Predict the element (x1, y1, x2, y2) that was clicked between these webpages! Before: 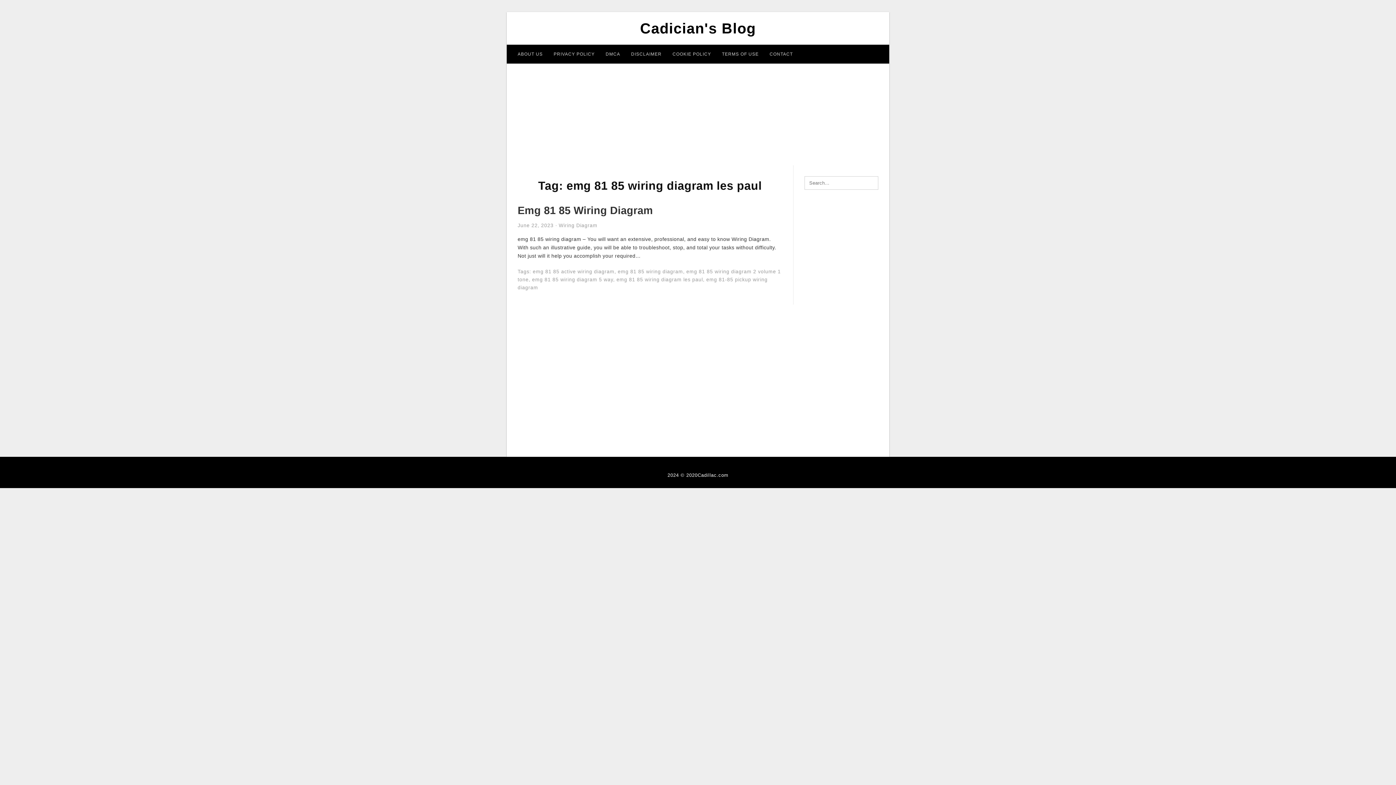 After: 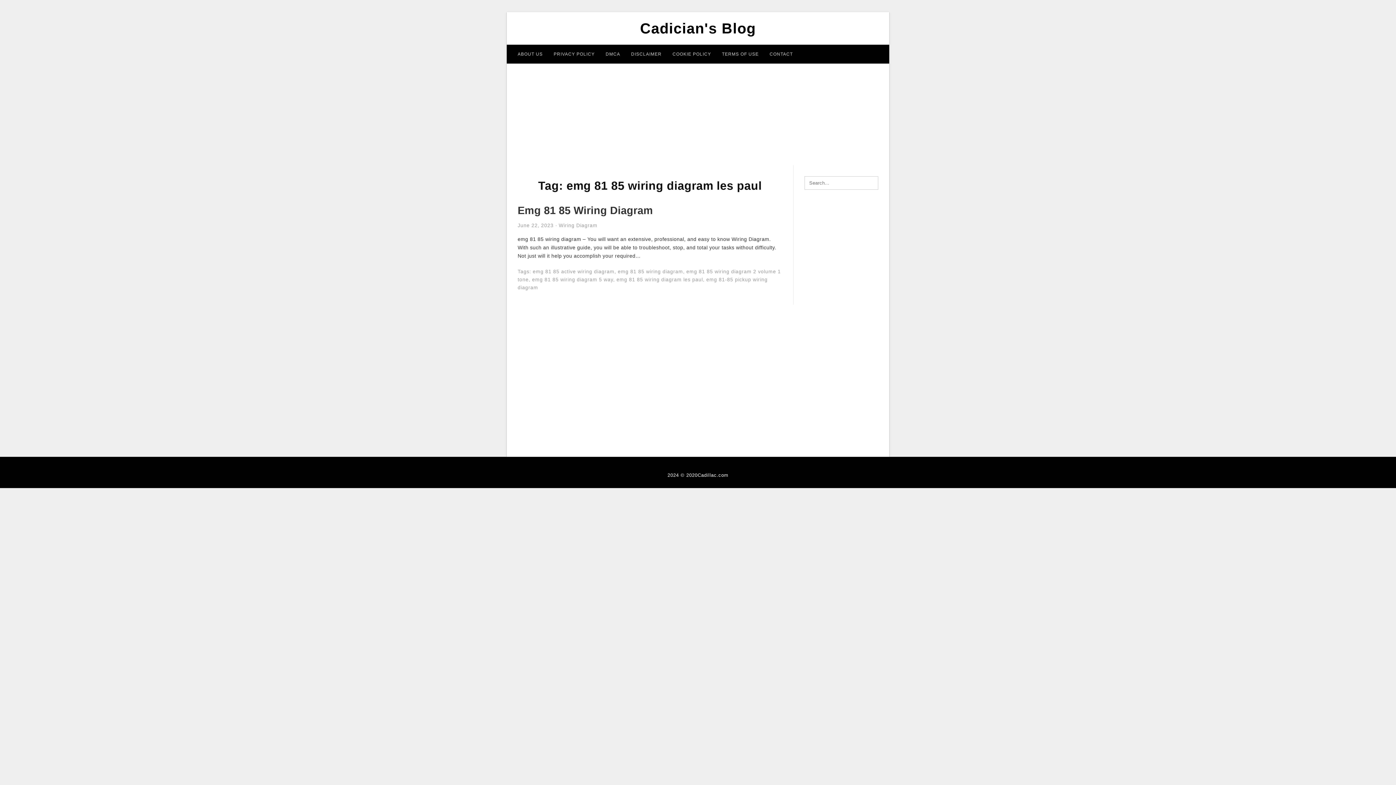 Action: label: emg 81 85 wiring diagram les paul bbox: (616, 277, 703, 282)